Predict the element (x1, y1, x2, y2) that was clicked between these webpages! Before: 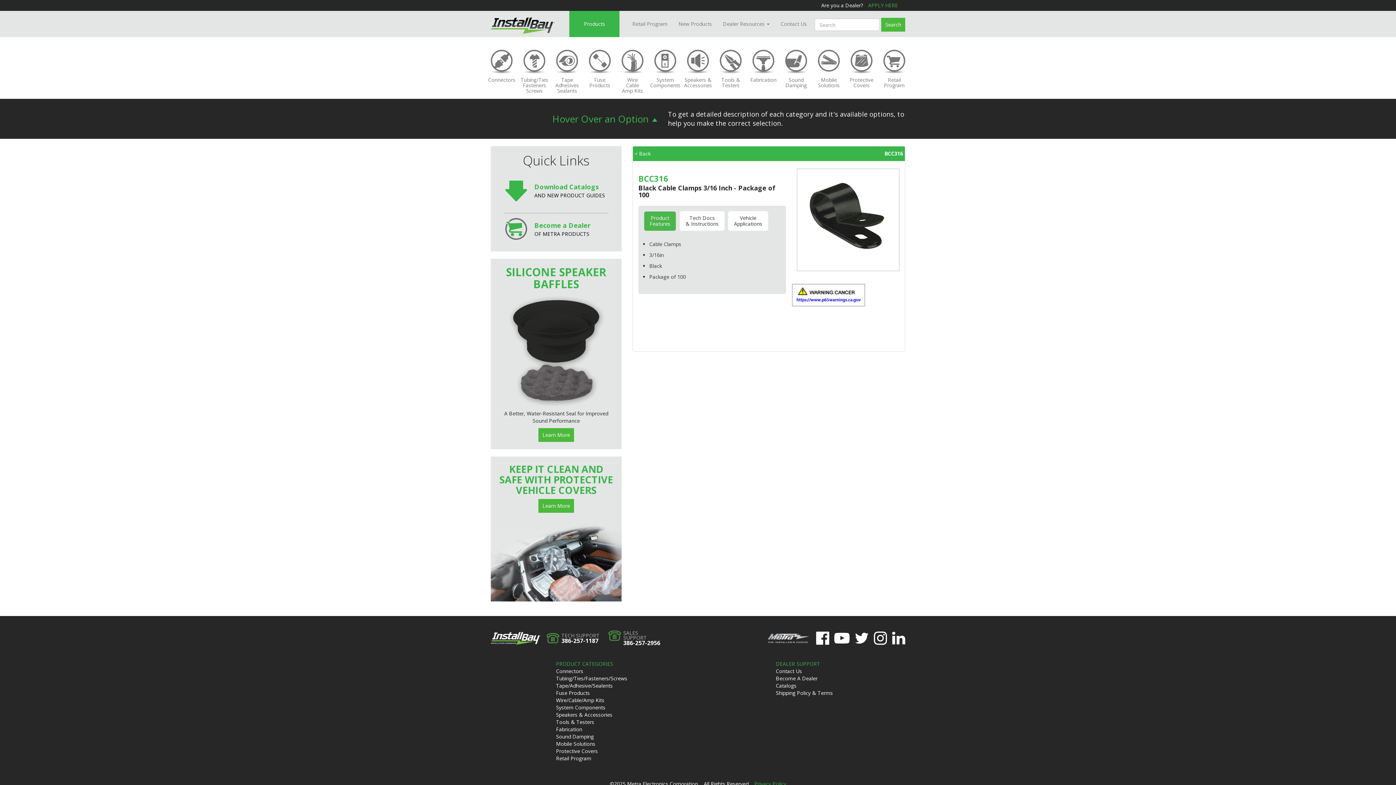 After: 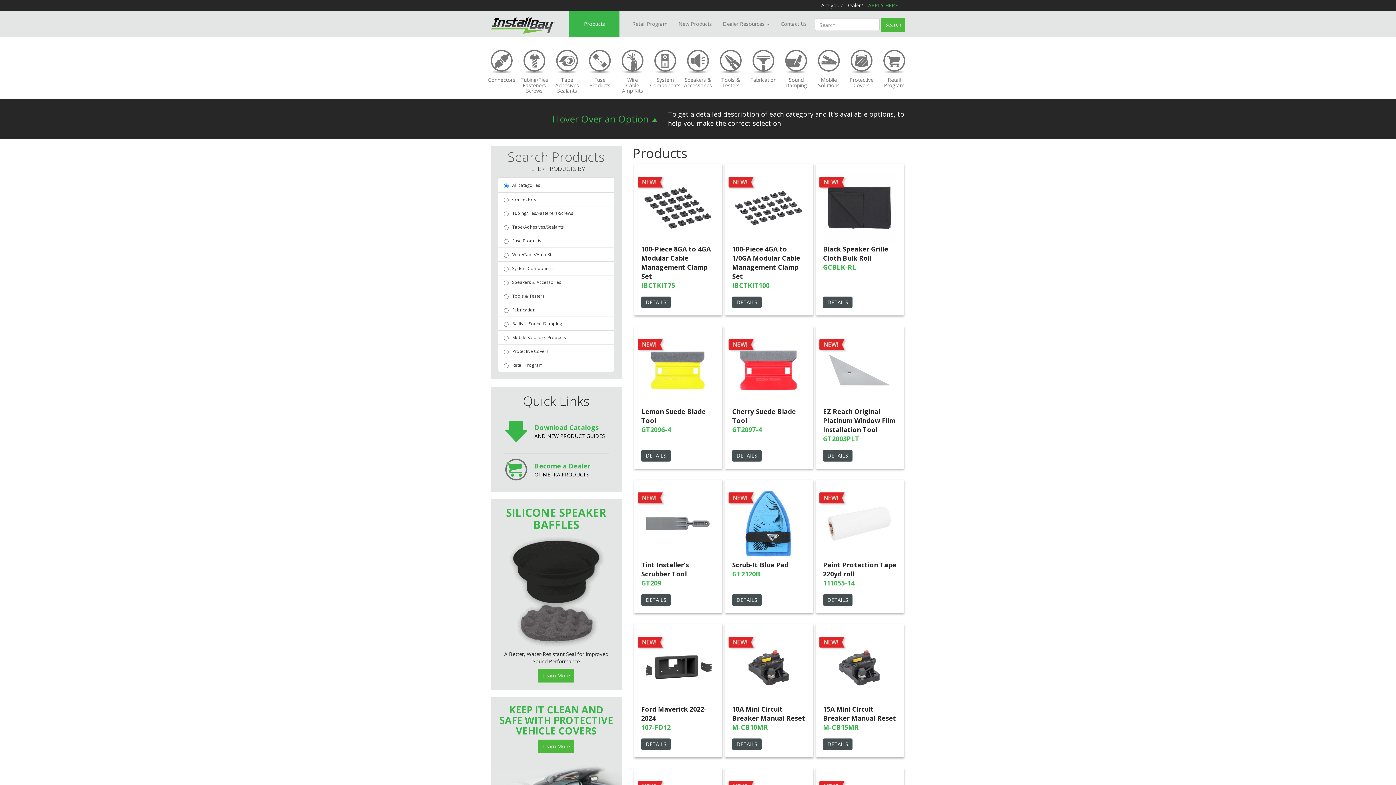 Action: label: Products bbox: (569, 10, 619, 37)